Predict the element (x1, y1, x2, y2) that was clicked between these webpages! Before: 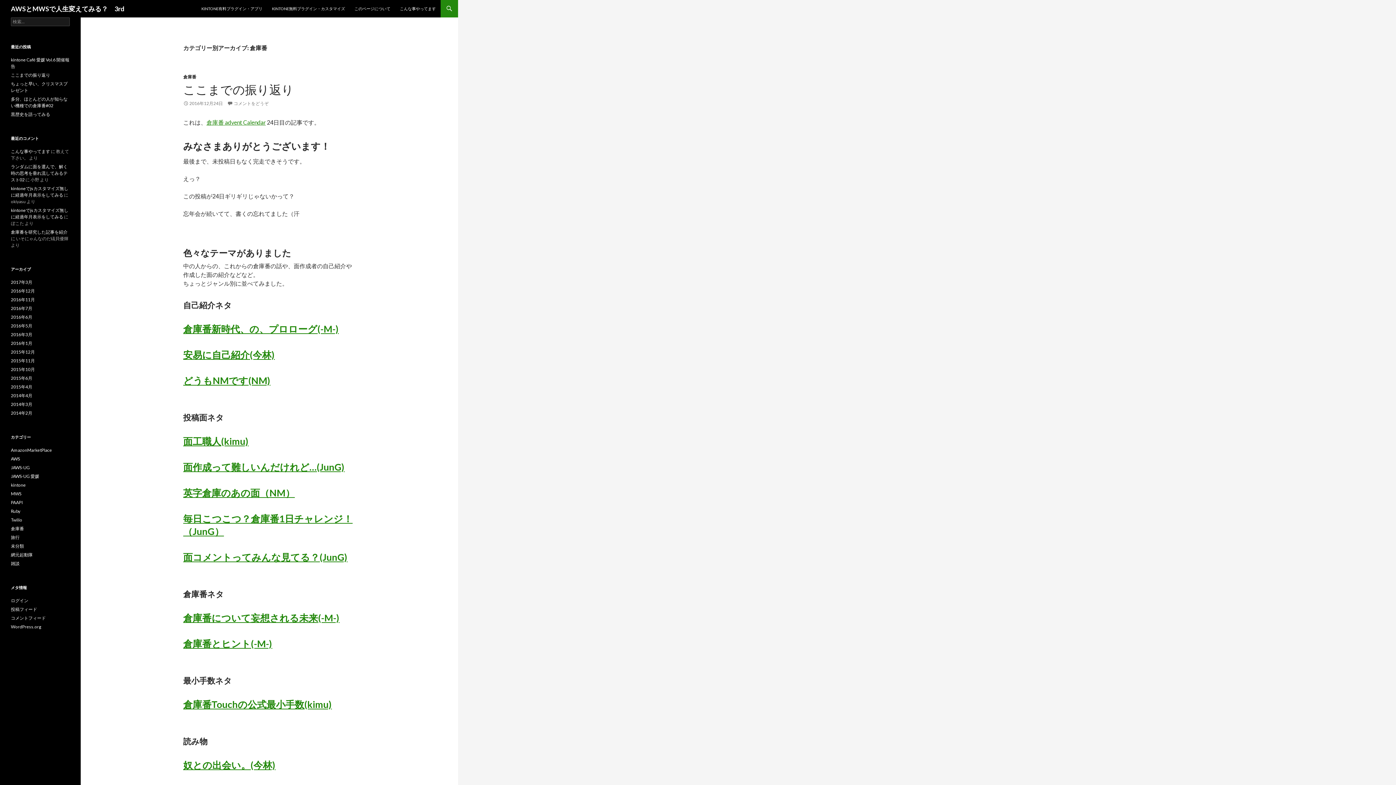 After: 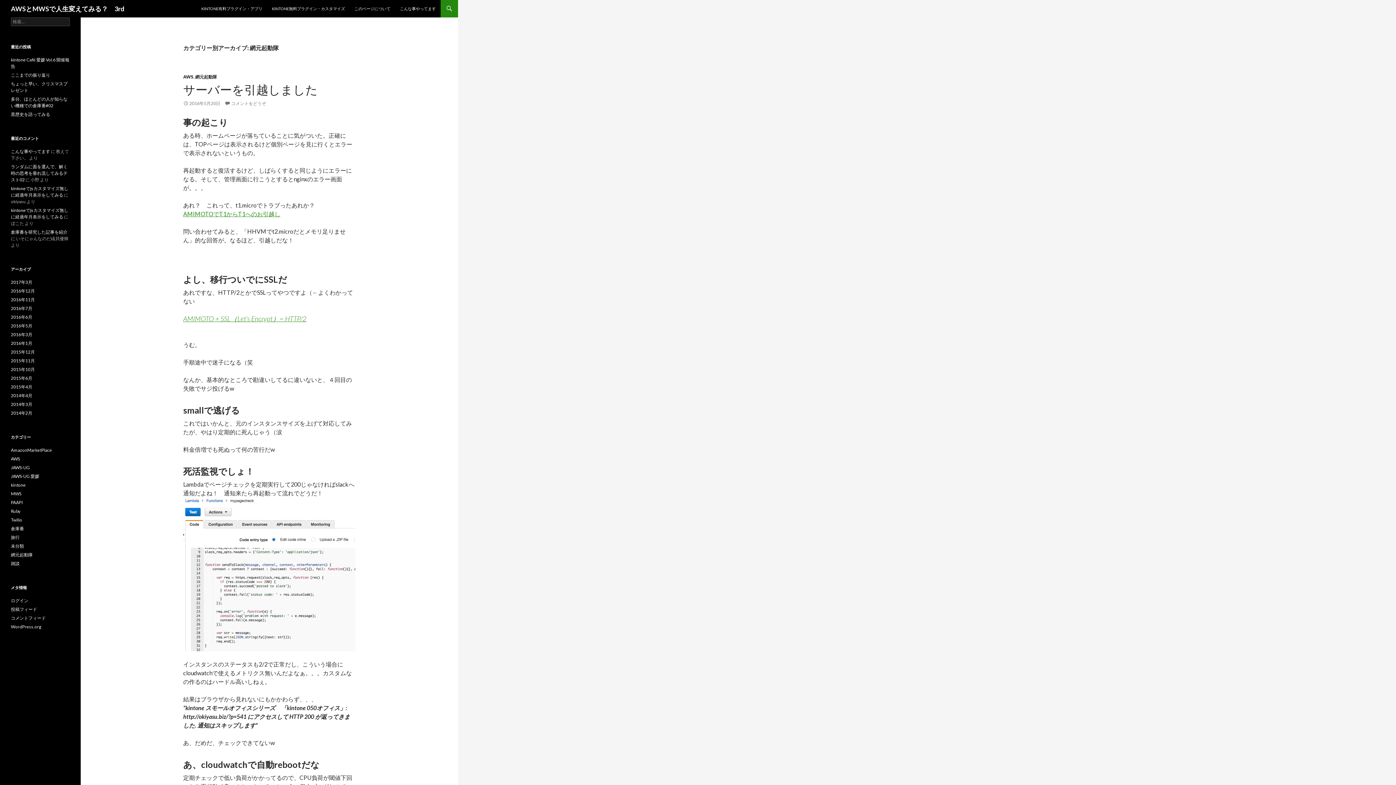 Action: label: 網元起動隊 bbox: (10, 552, 32, 557)